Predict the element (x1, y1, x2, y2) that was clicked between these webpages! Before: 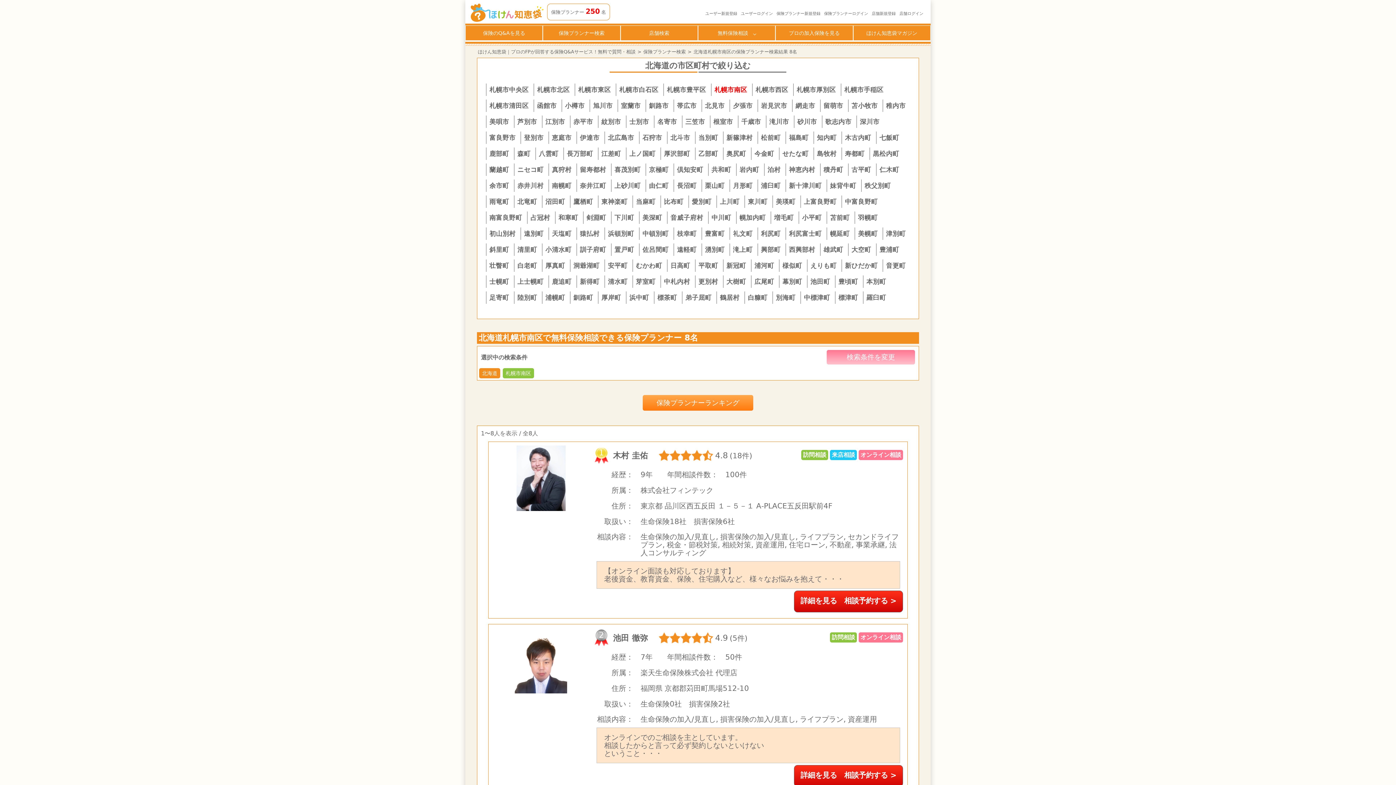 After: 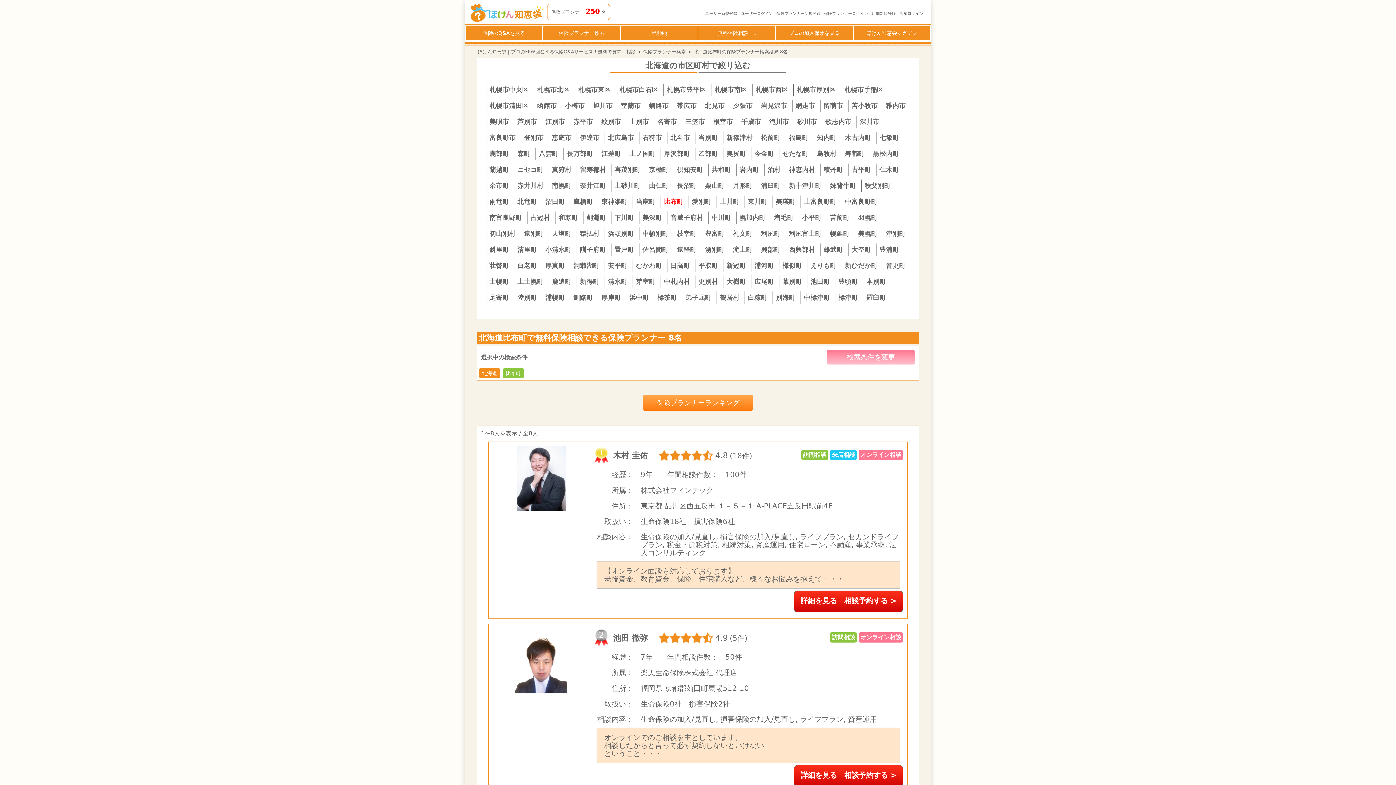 Action: bbox: (664, 197, 683, 206) label: 比布町